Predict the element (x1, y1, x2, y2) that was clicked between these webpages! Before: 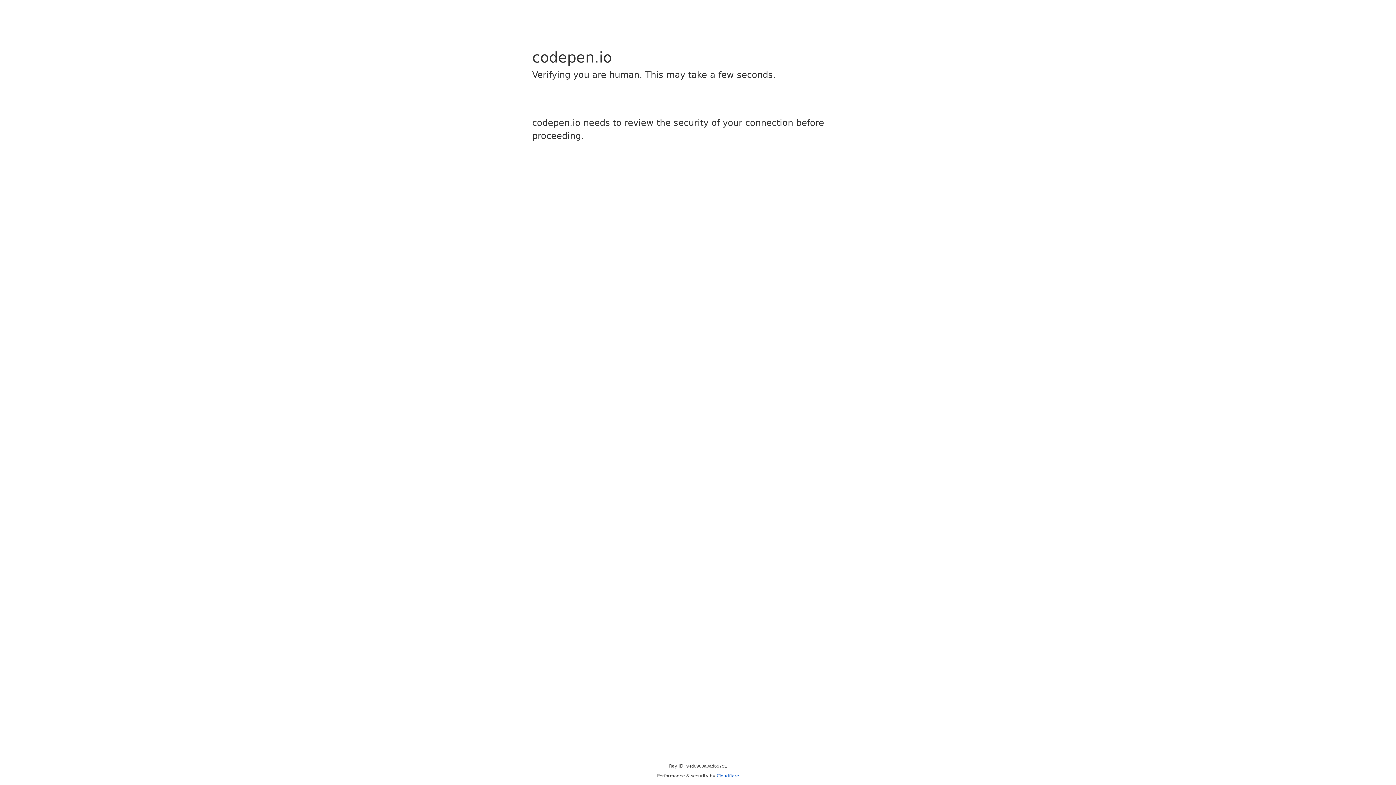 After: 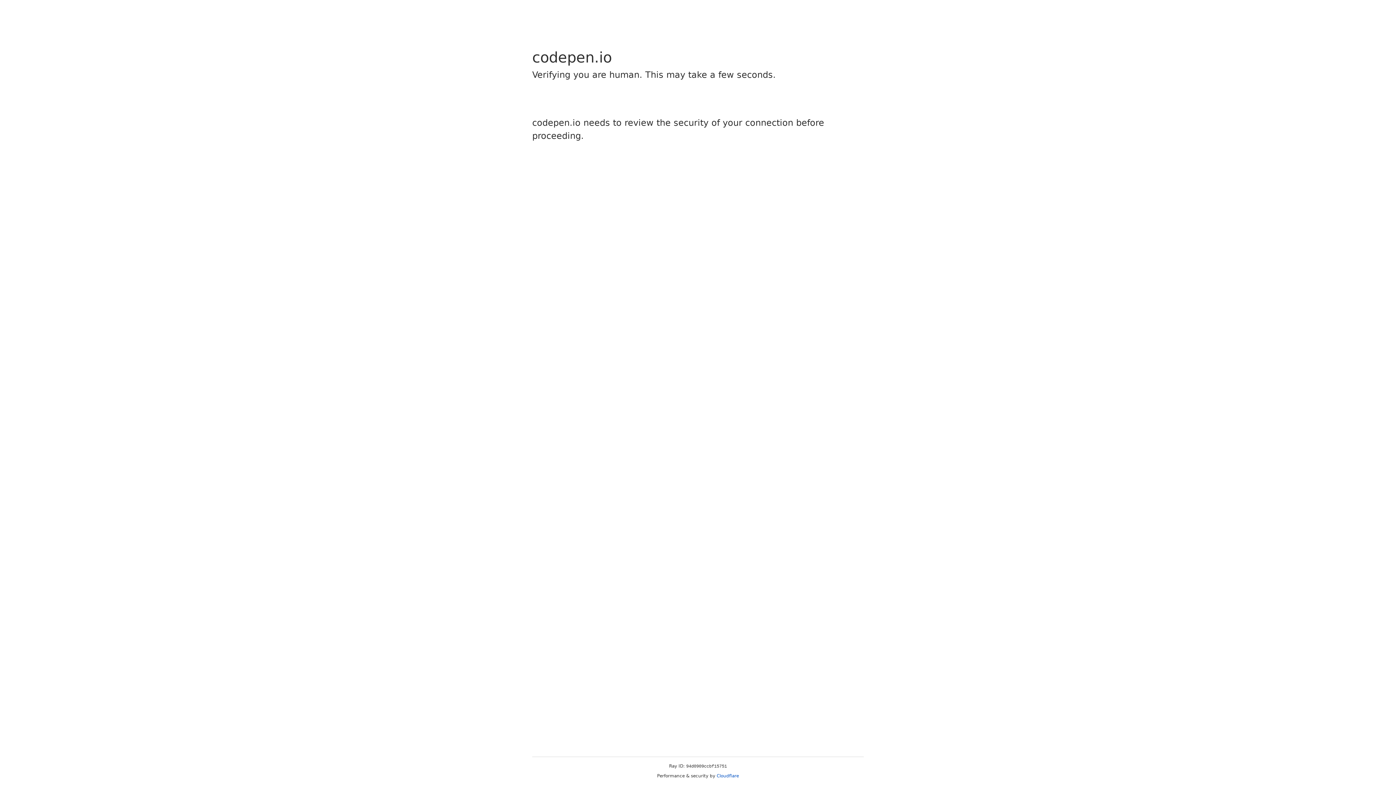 Action: bbox: (716, 773, 739, 778) label: Cloudflare